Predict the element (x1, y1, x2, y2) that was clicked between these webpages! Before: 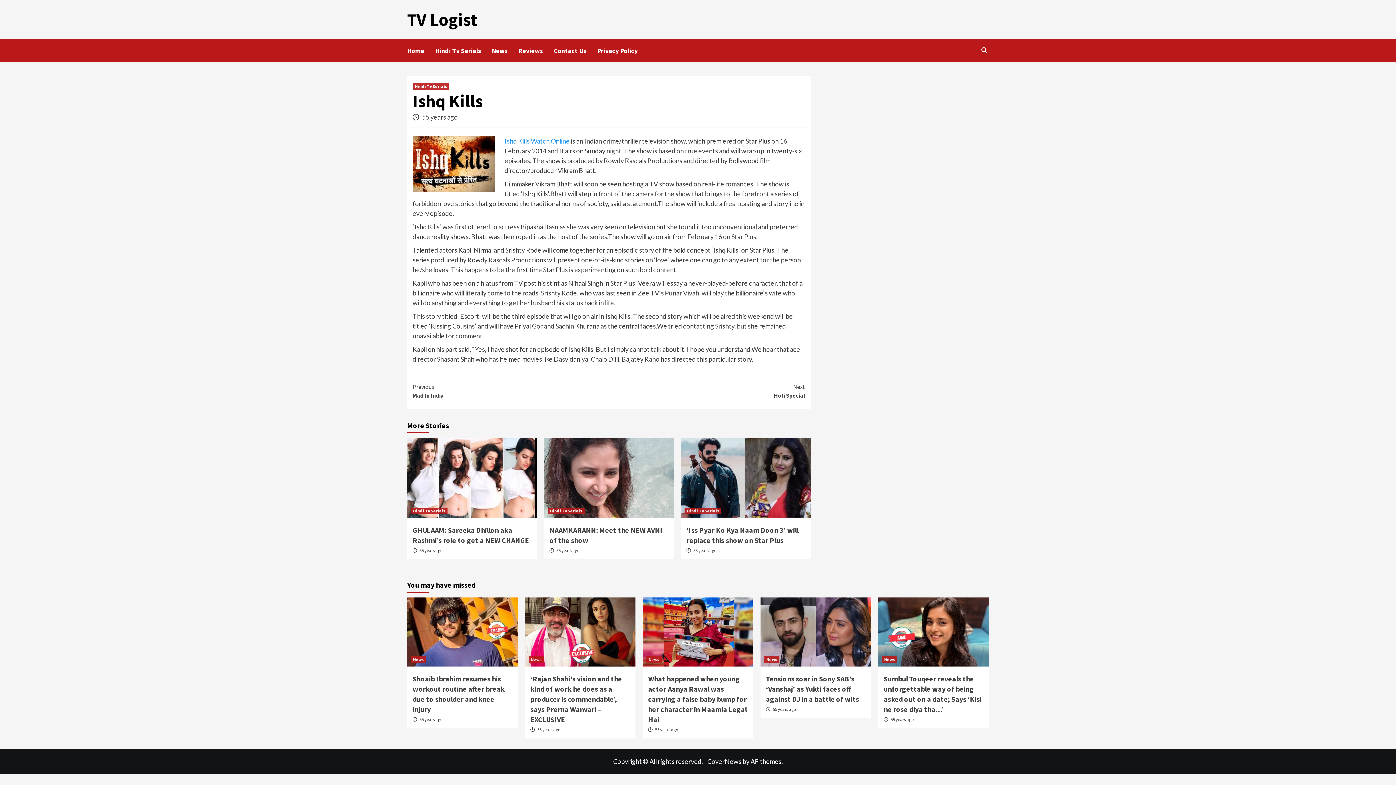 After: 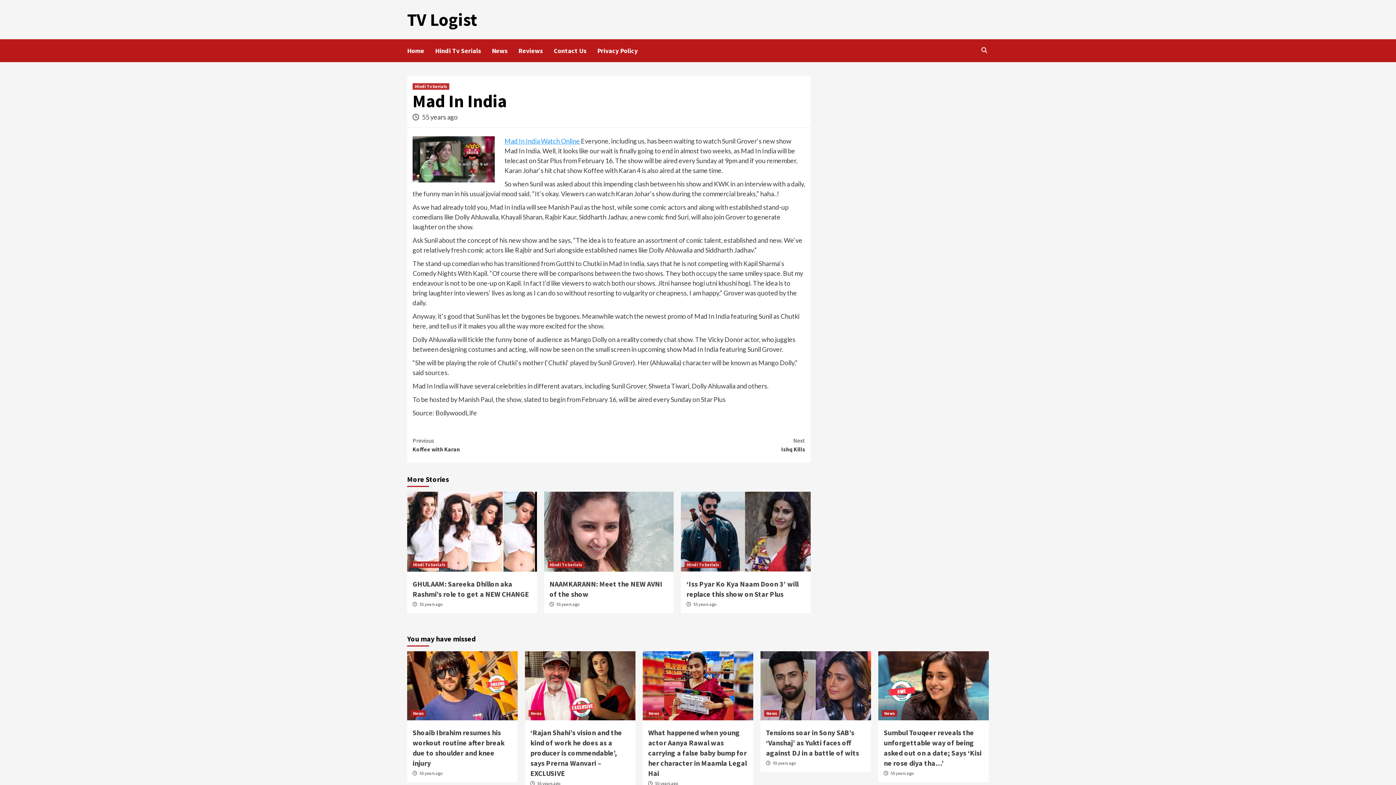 Action: label: Previous
Mad In India bbox: (412, 382, 609, 400)